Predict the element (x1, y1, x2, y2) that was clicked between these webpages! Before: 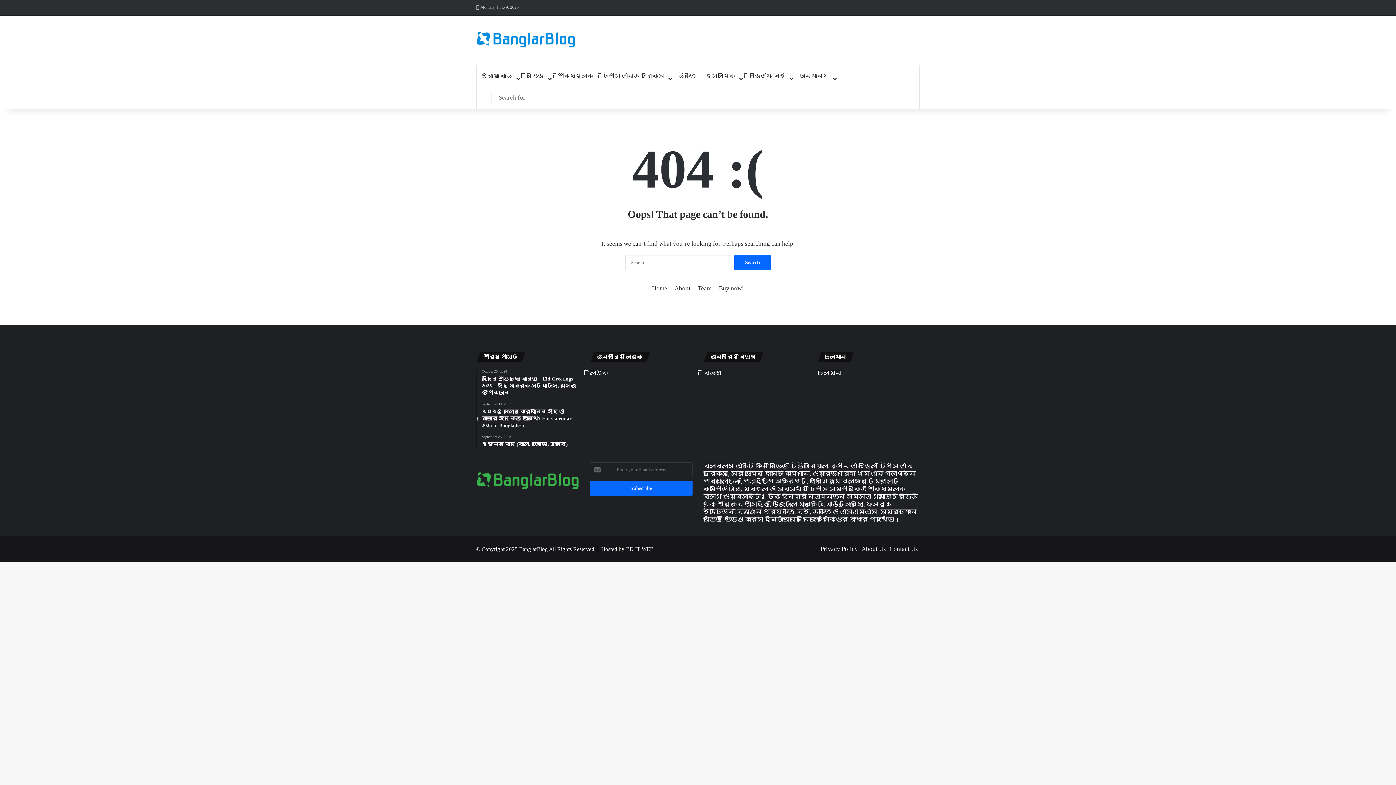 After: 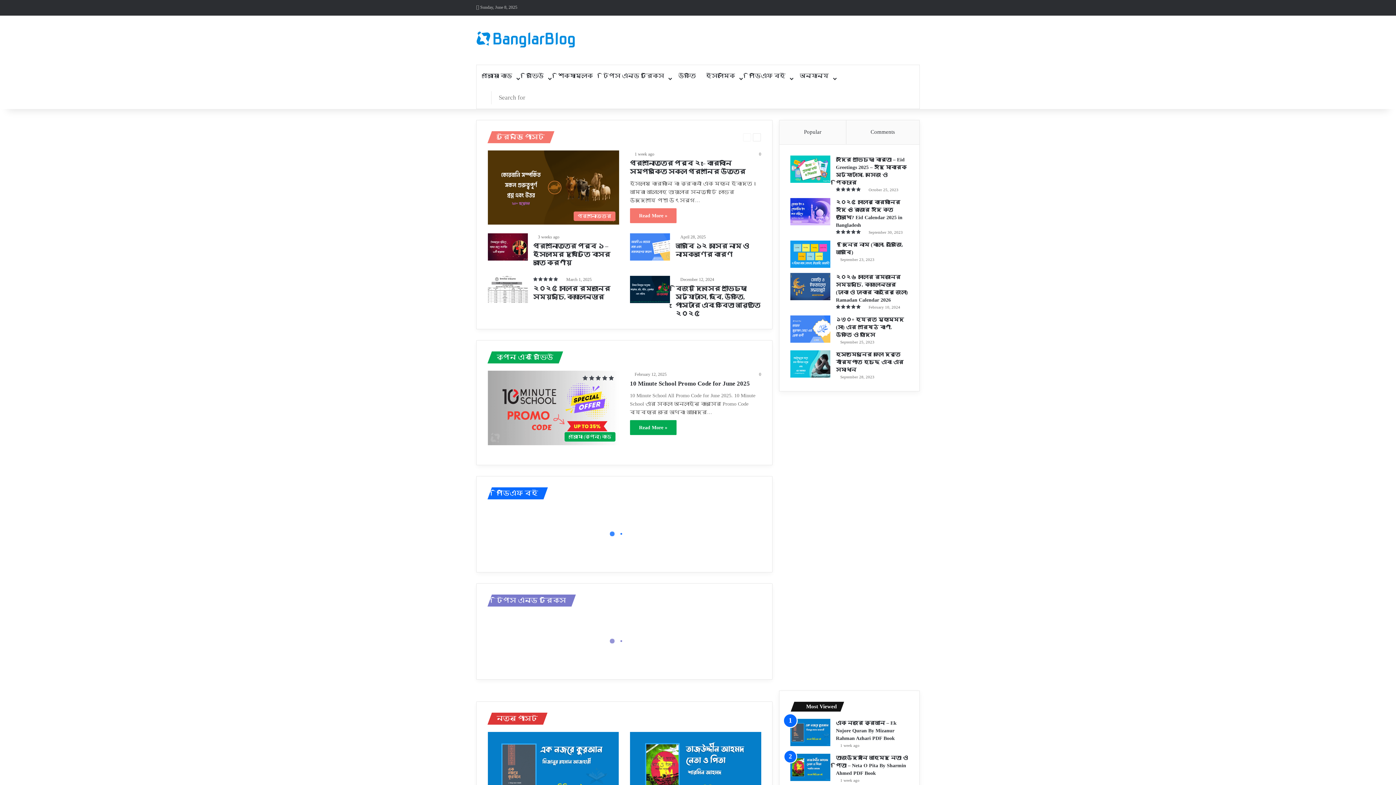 Action: bbox: (476, 30, 575, 47)